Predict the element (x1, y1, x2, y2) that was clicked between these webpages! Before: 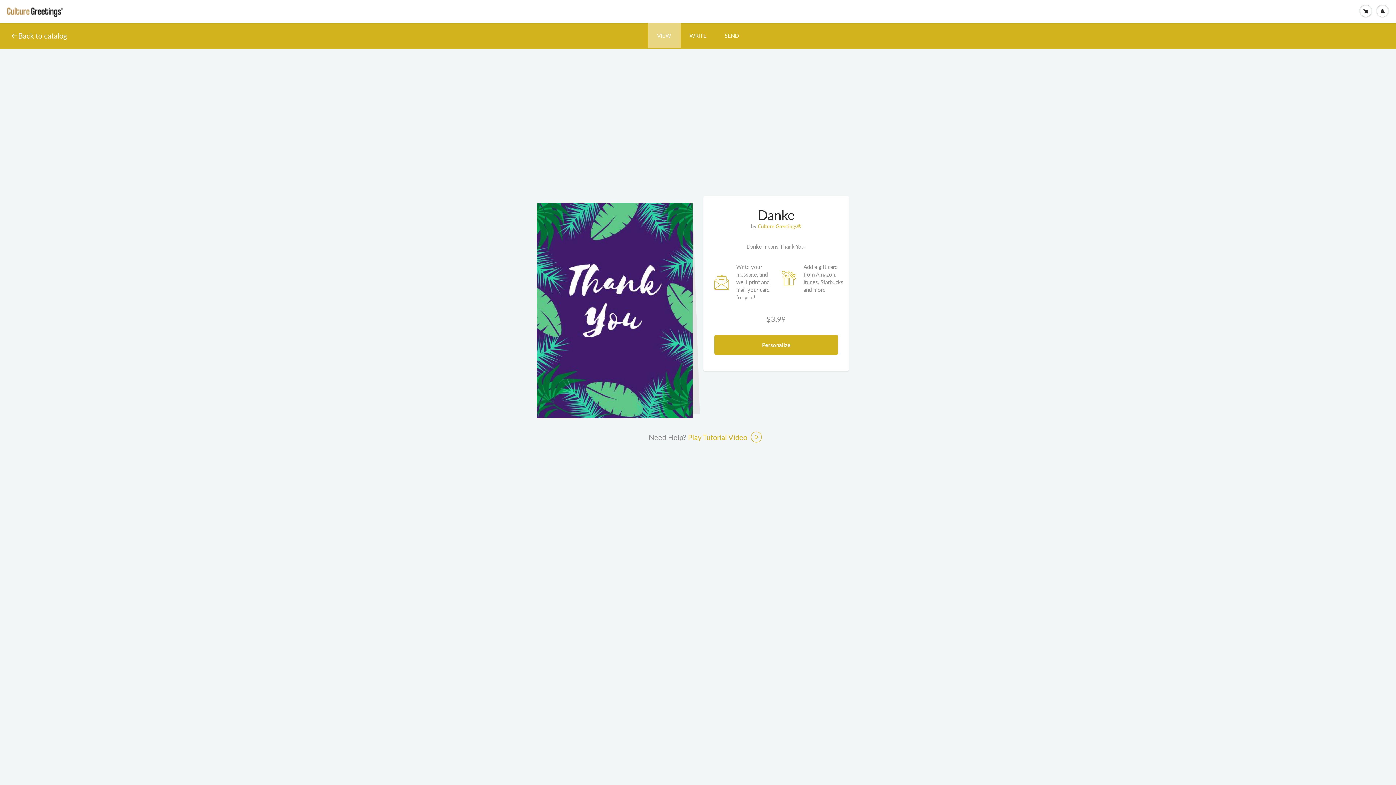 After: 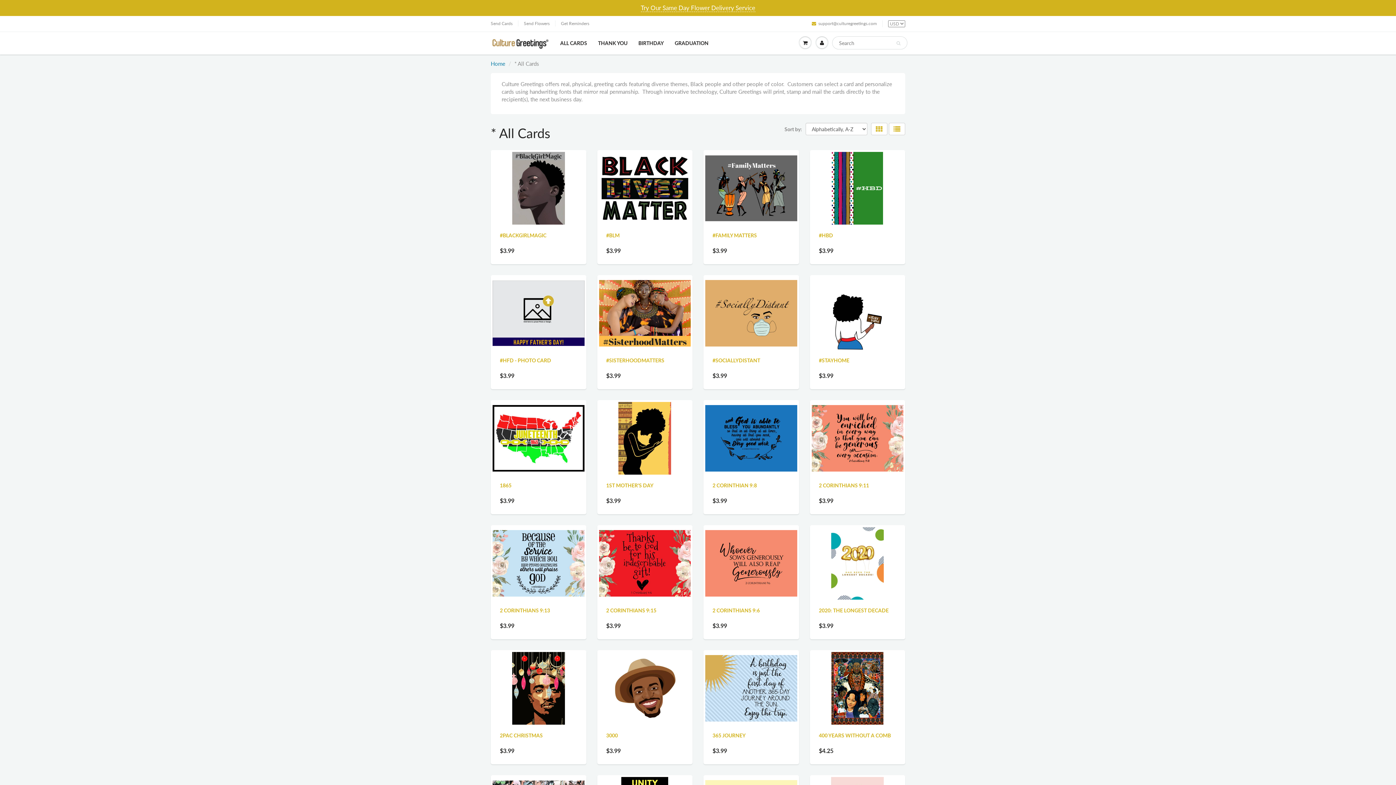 Action: bbox: (10, 31, 66, 40) label: Back to catalog